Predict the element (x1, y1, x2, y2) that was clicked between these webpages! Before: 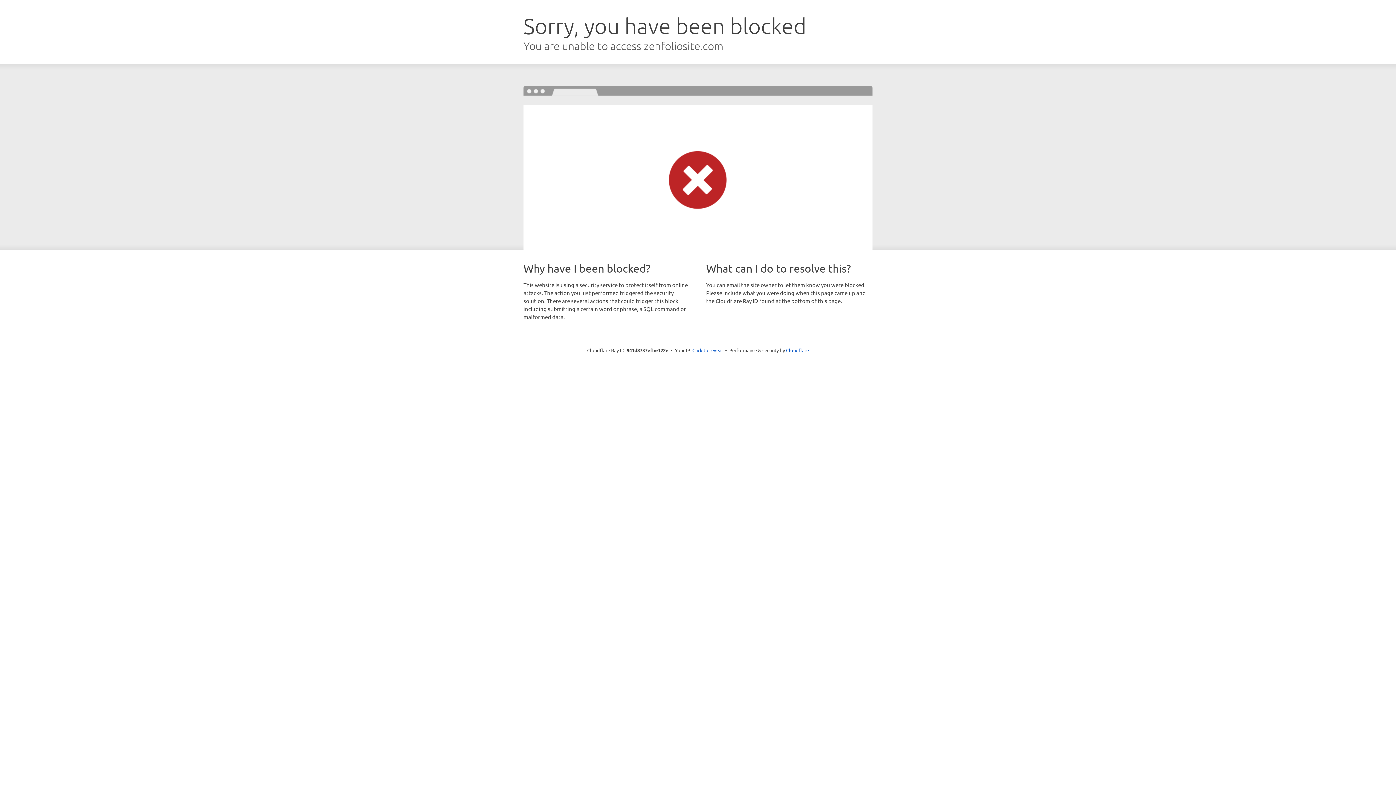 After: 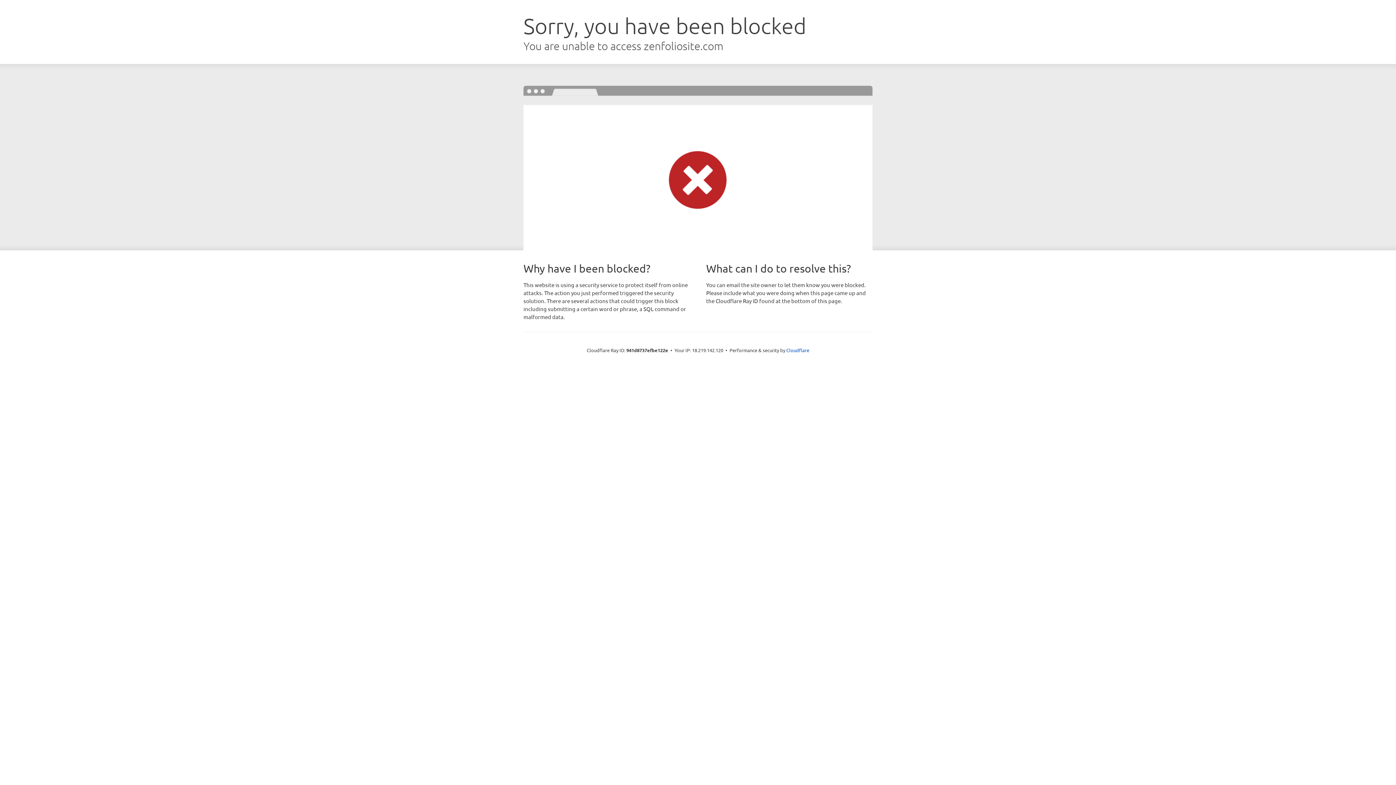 Action: label: Click to reveal bbox: (692, 346, 723, 353)